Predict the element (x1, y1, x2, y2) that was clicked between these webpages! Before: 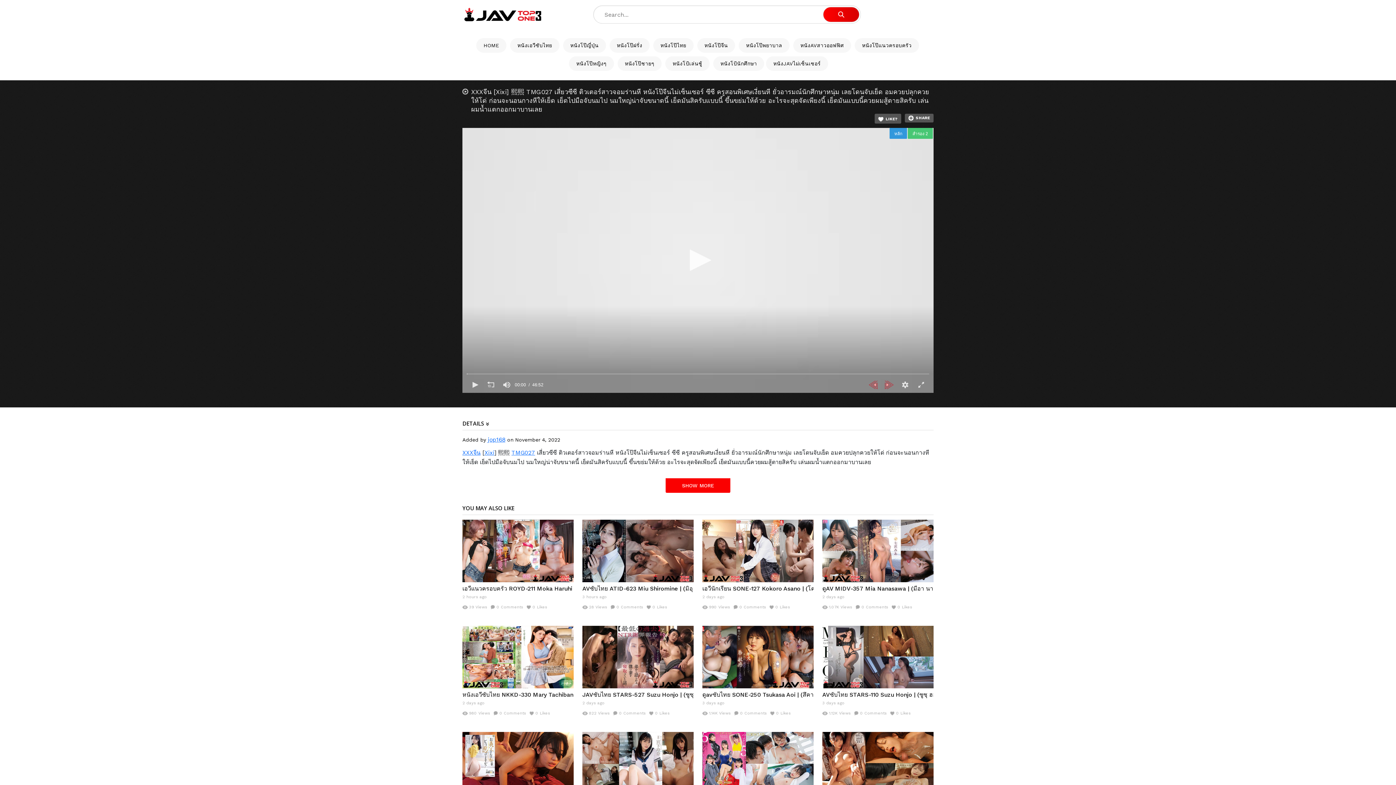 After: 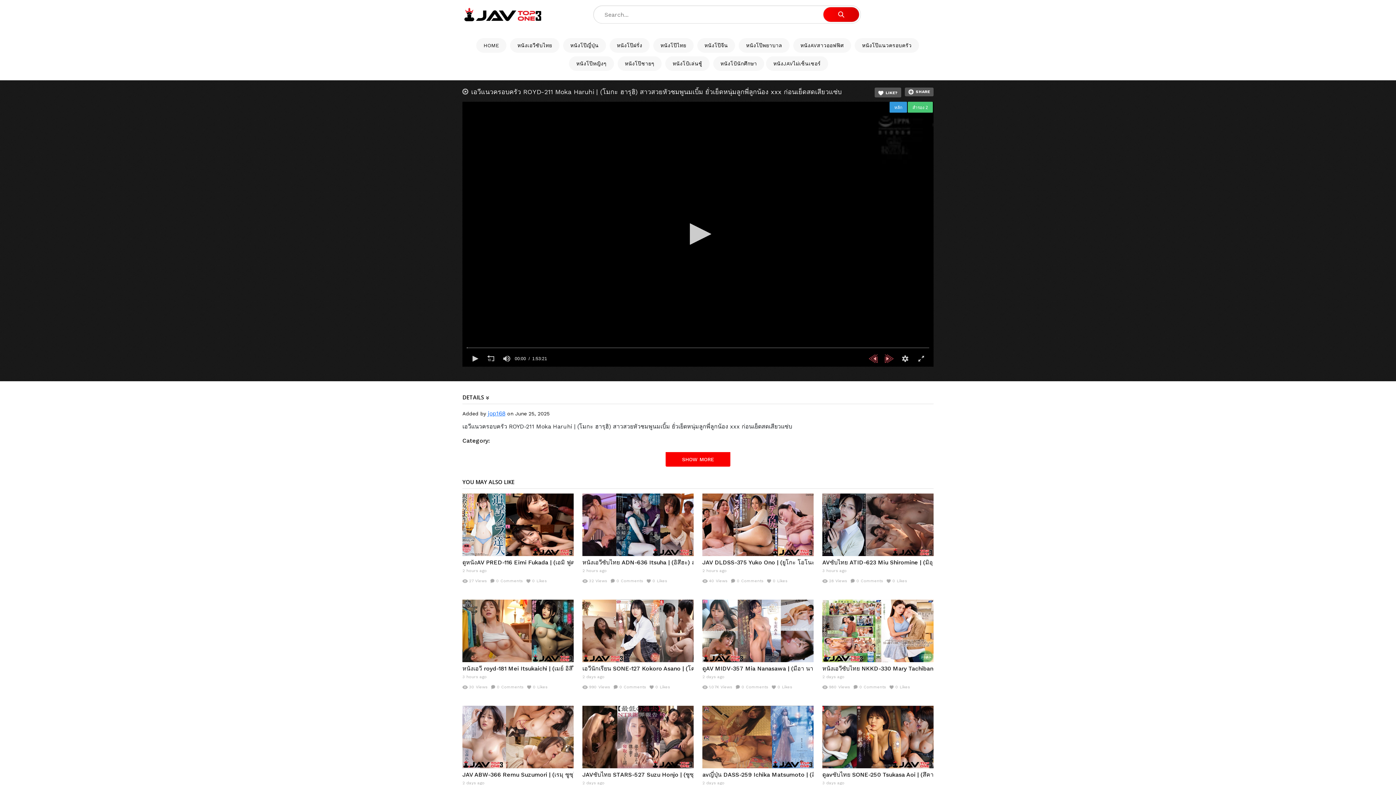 Action: bbox: (462, 520, 573, 582)